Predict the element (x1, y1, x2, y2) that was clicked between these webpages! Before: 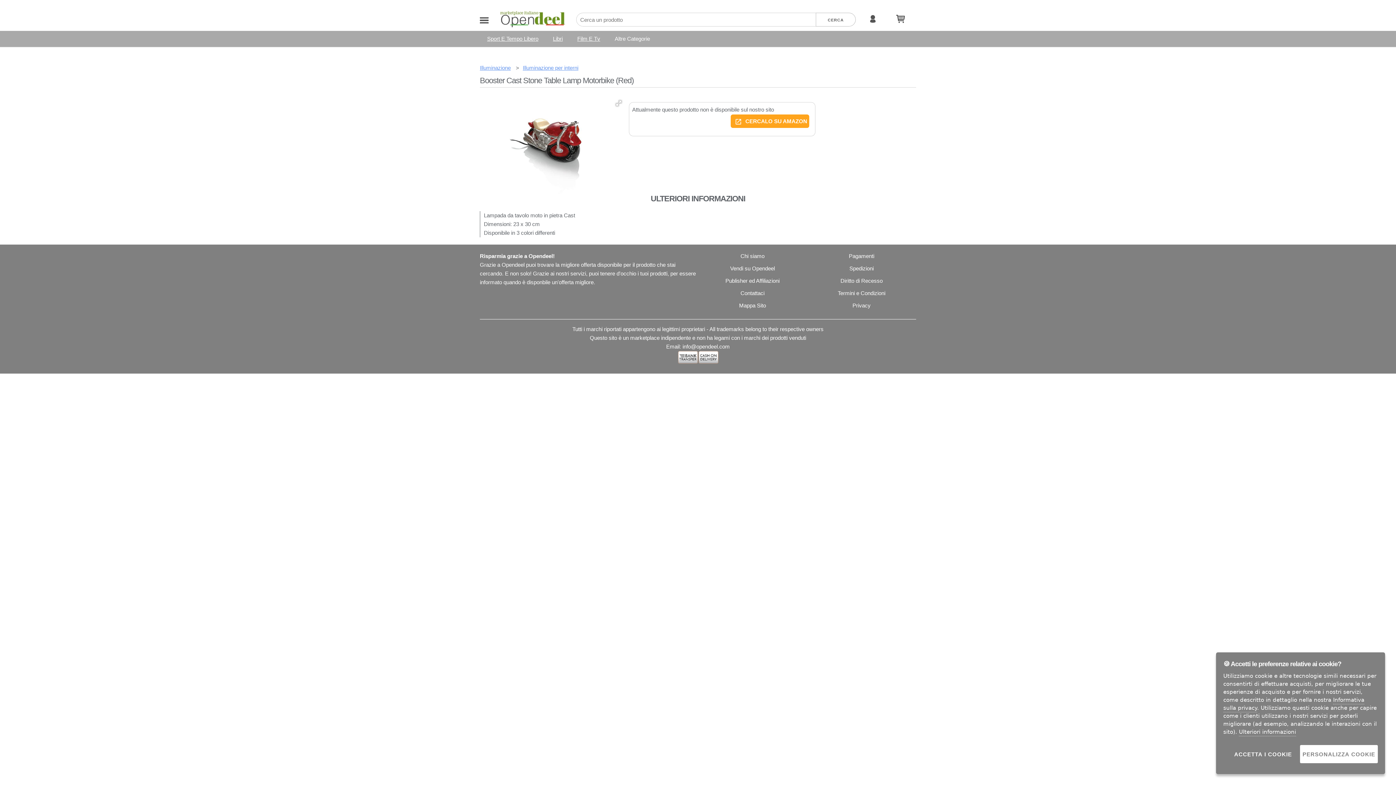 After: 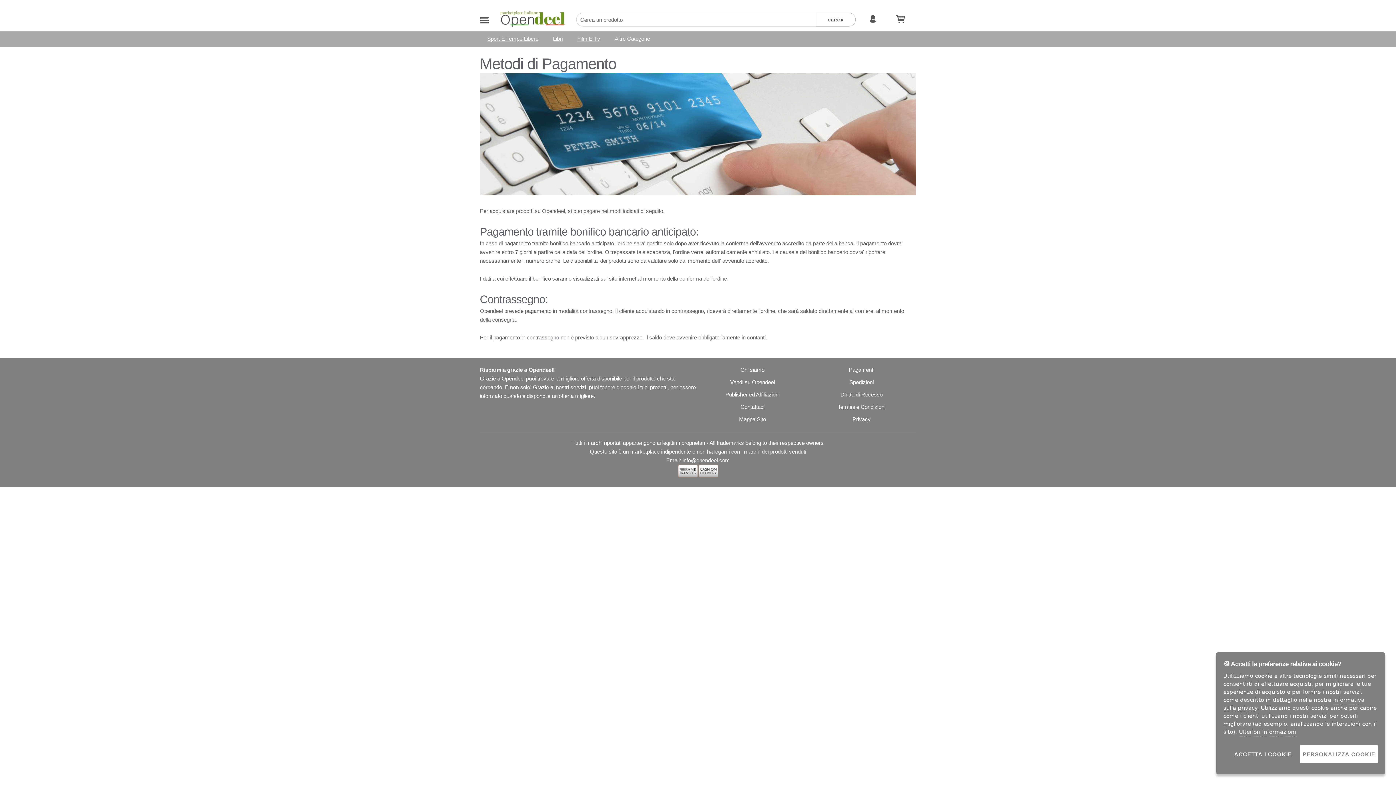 Action: label: Pagamenti bbox: (849, 253, 874, 259)